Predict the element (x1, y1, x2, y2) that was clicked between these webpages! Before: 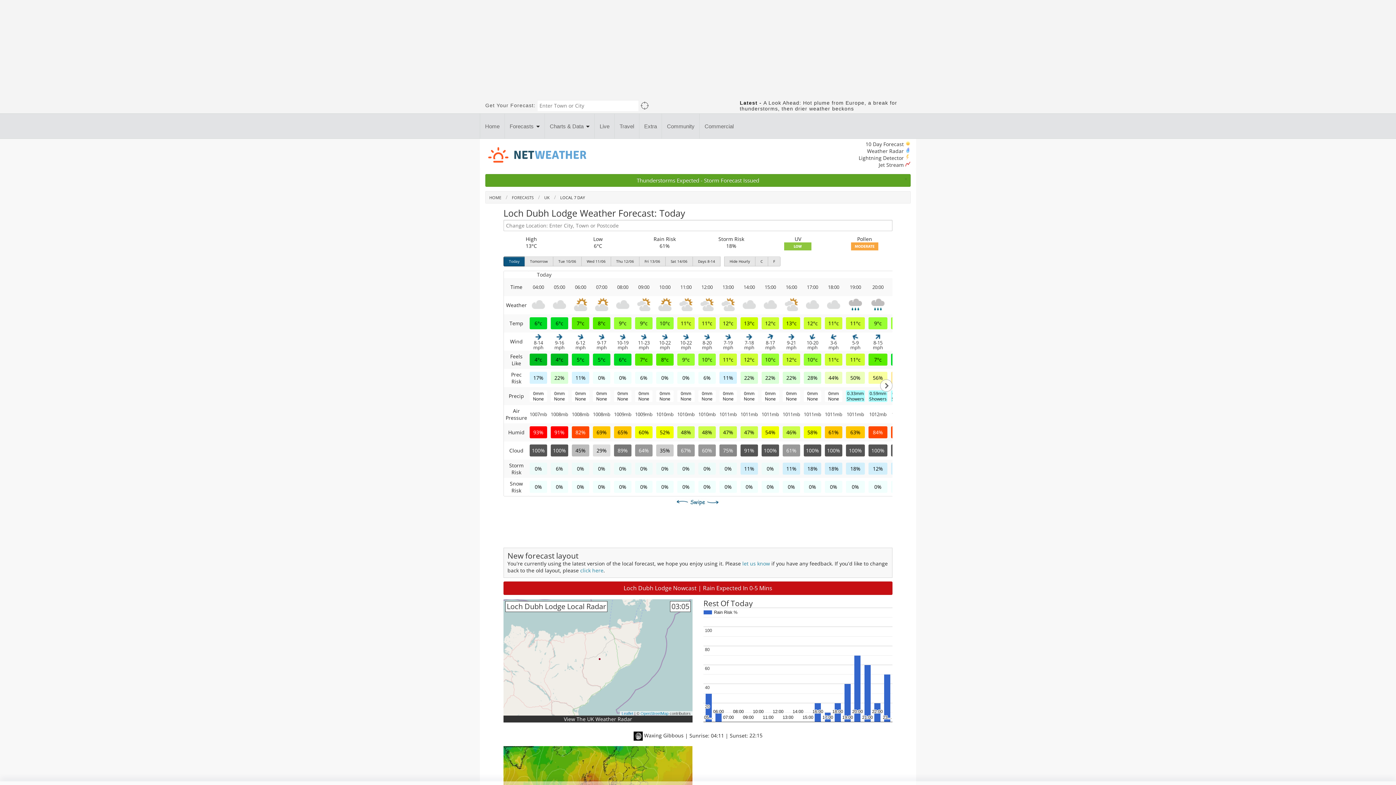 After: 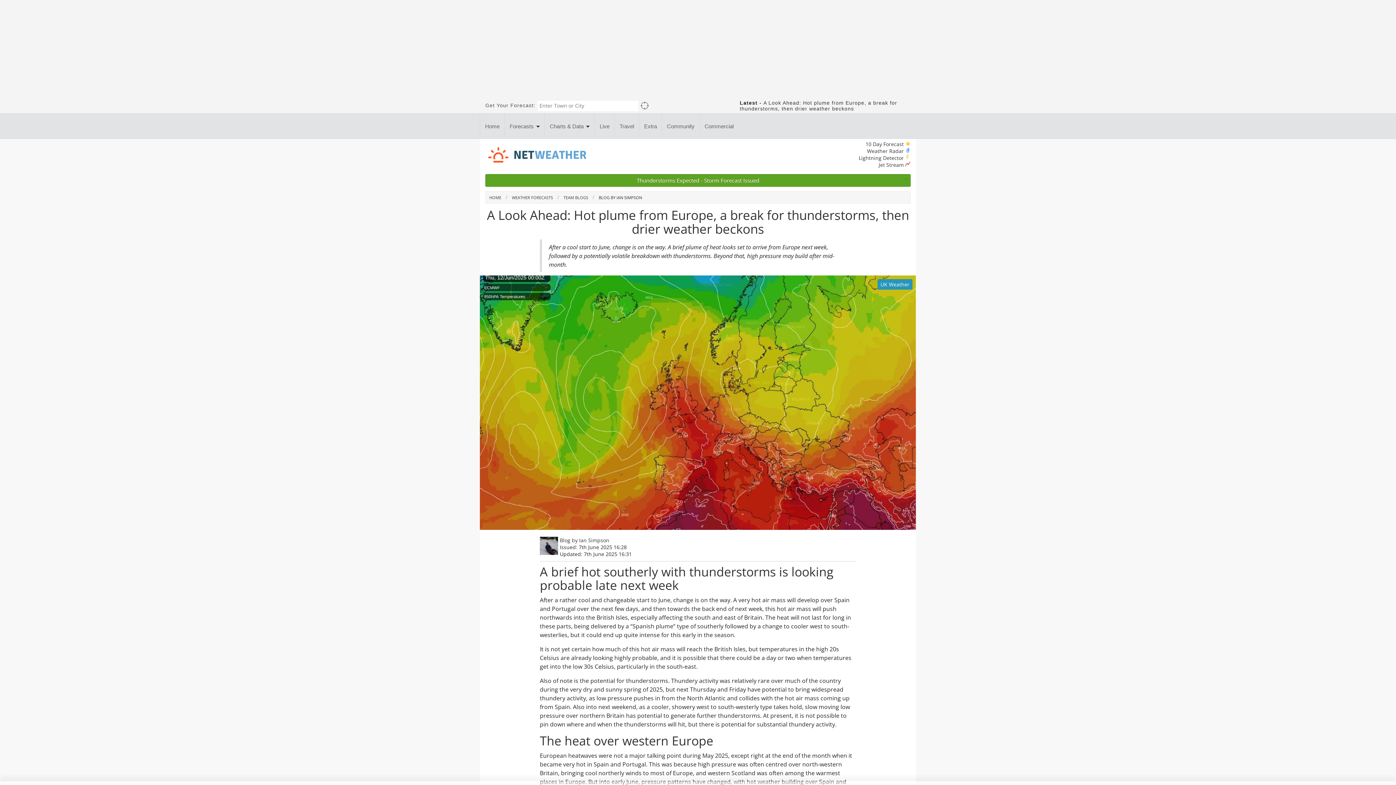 Action: bbox: (739, 100, 897, 111) label: A Look Ahead: Hot plume from Europe, a break for thunderstorms, then drier weather beckons